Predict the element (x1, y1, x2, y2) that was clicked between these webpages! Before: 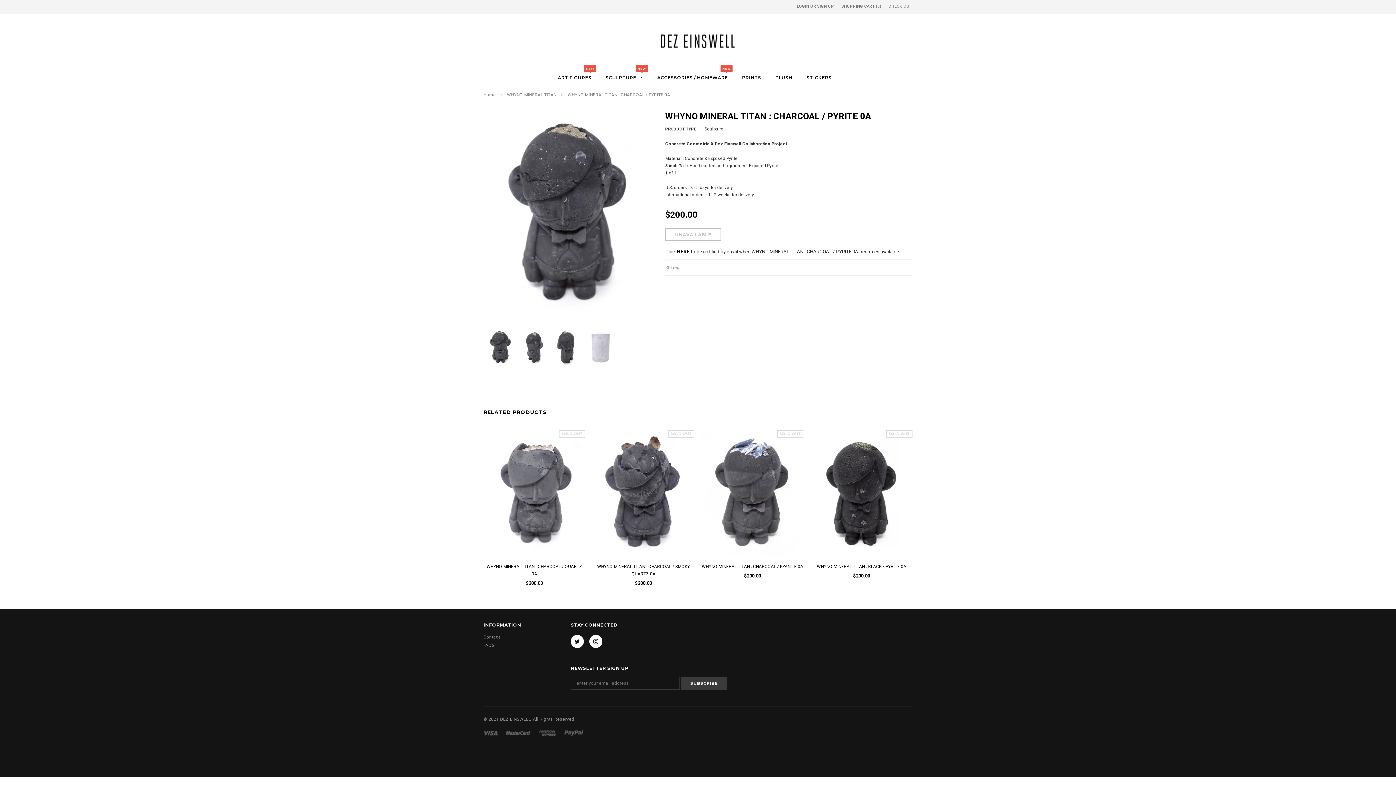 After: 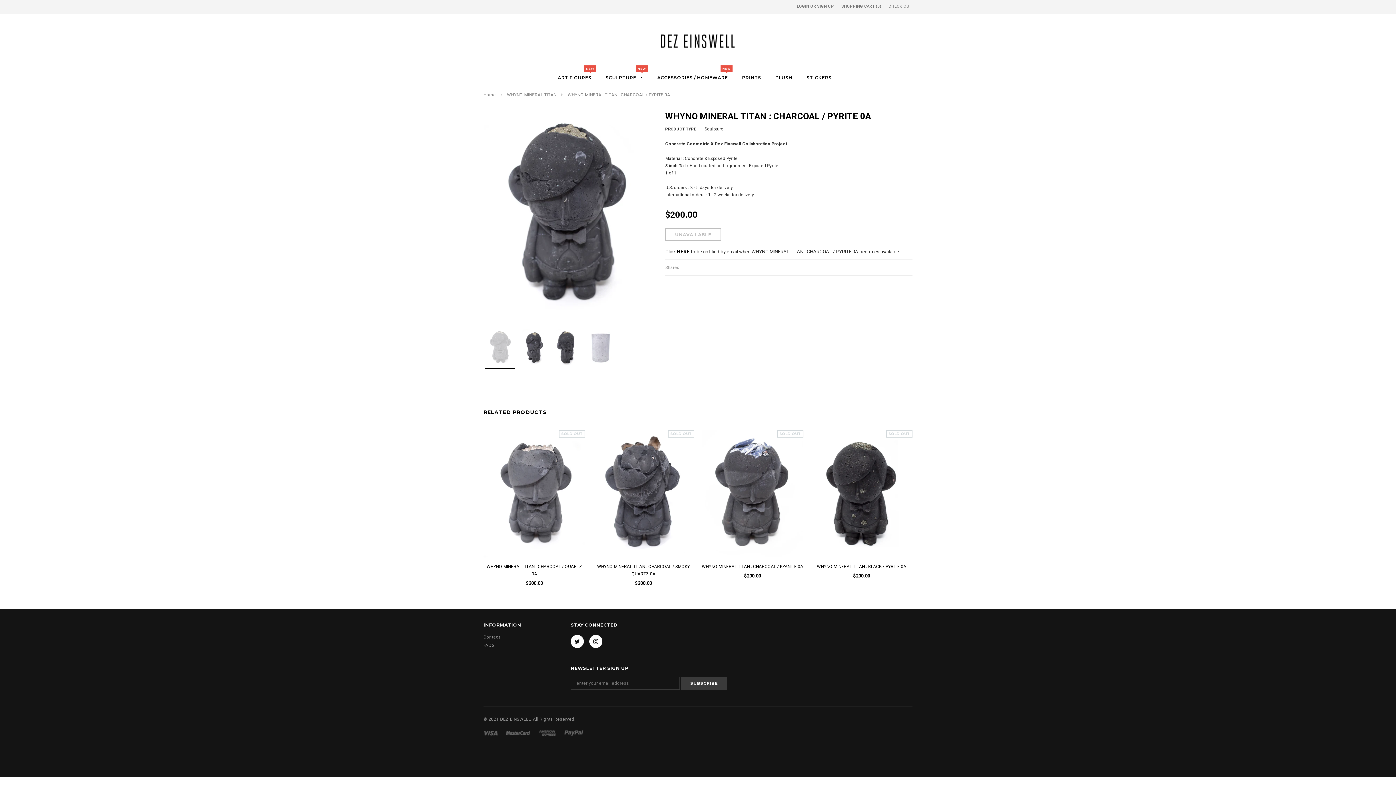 Action: bbox: (485, 329, 515, 369)